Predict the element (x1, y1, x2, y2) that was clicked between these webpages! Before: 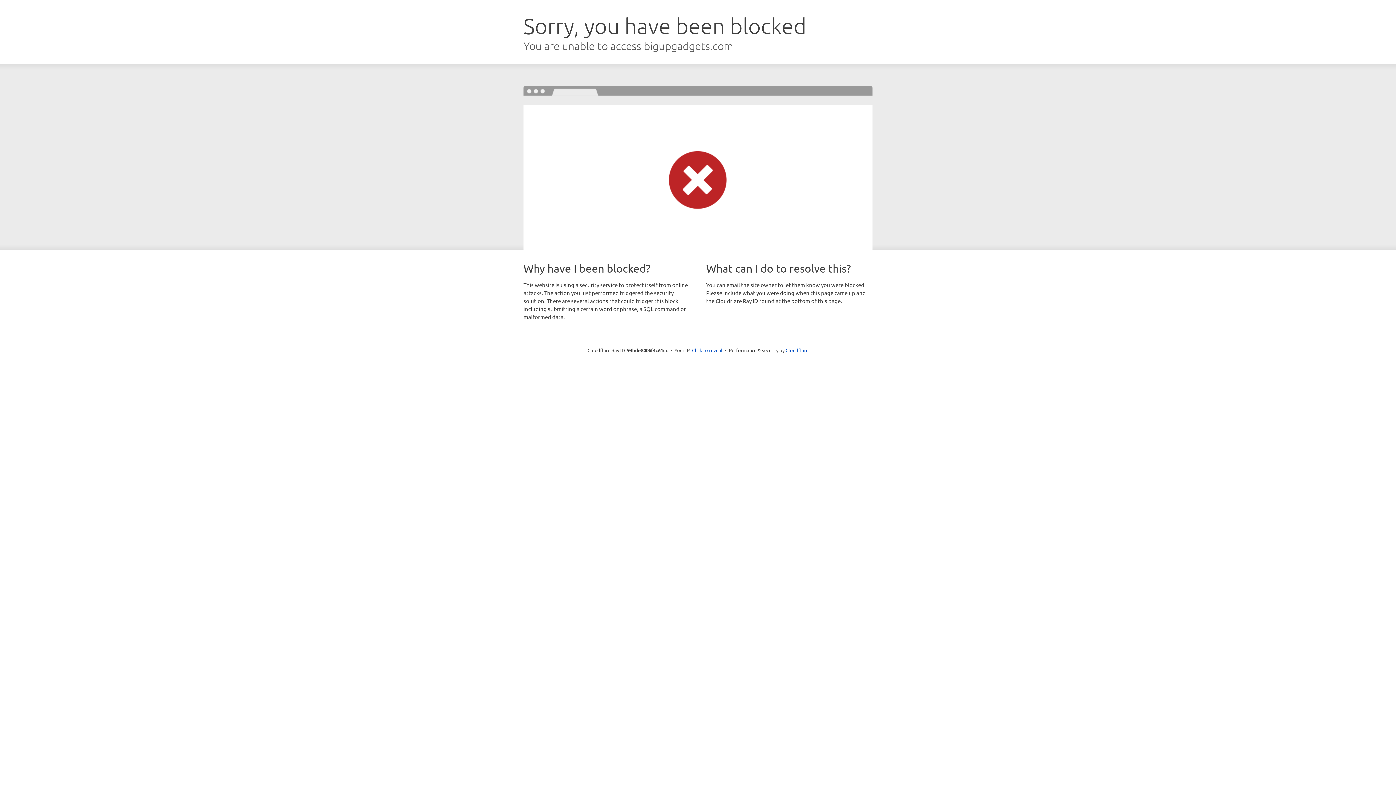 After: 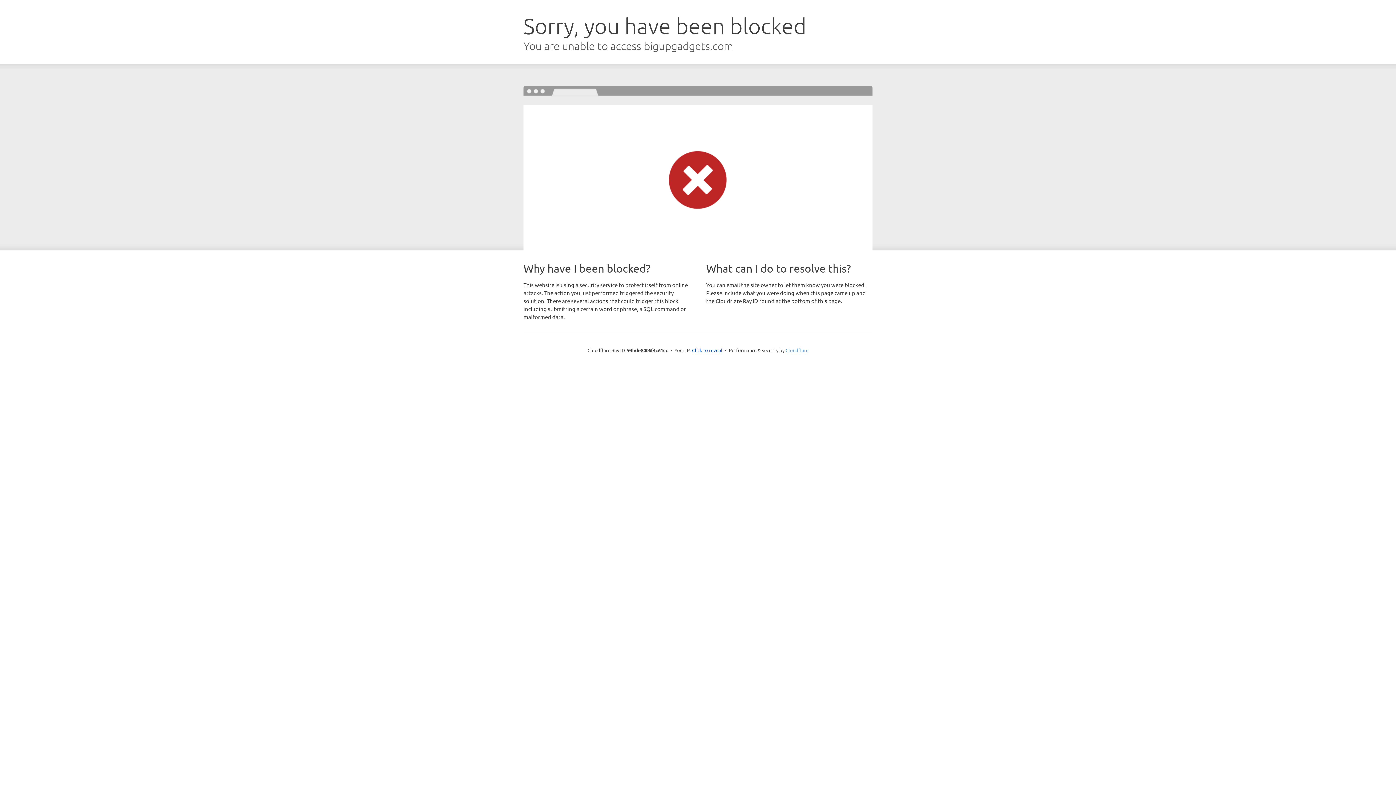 Action: label: Cloudflare bbox: (785, 347, 808, 353)